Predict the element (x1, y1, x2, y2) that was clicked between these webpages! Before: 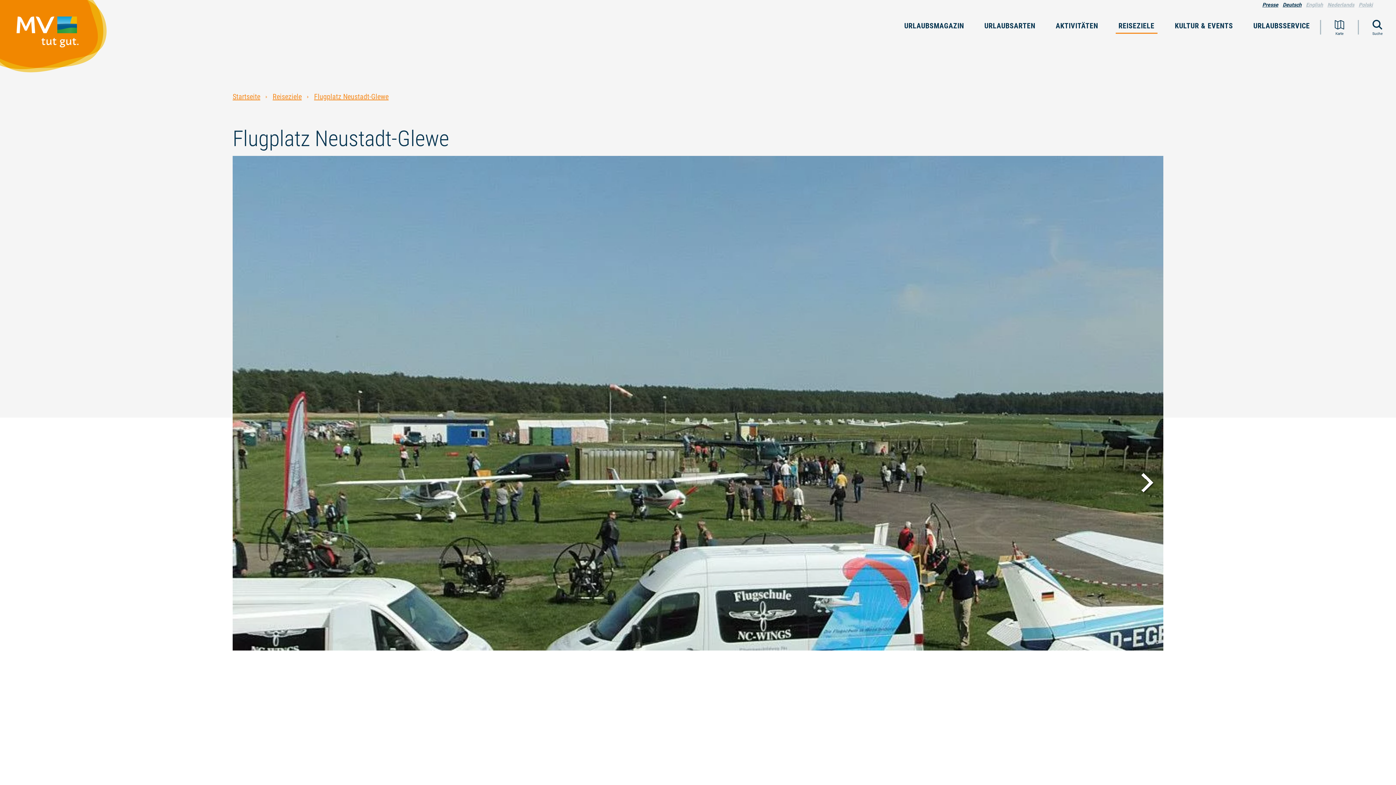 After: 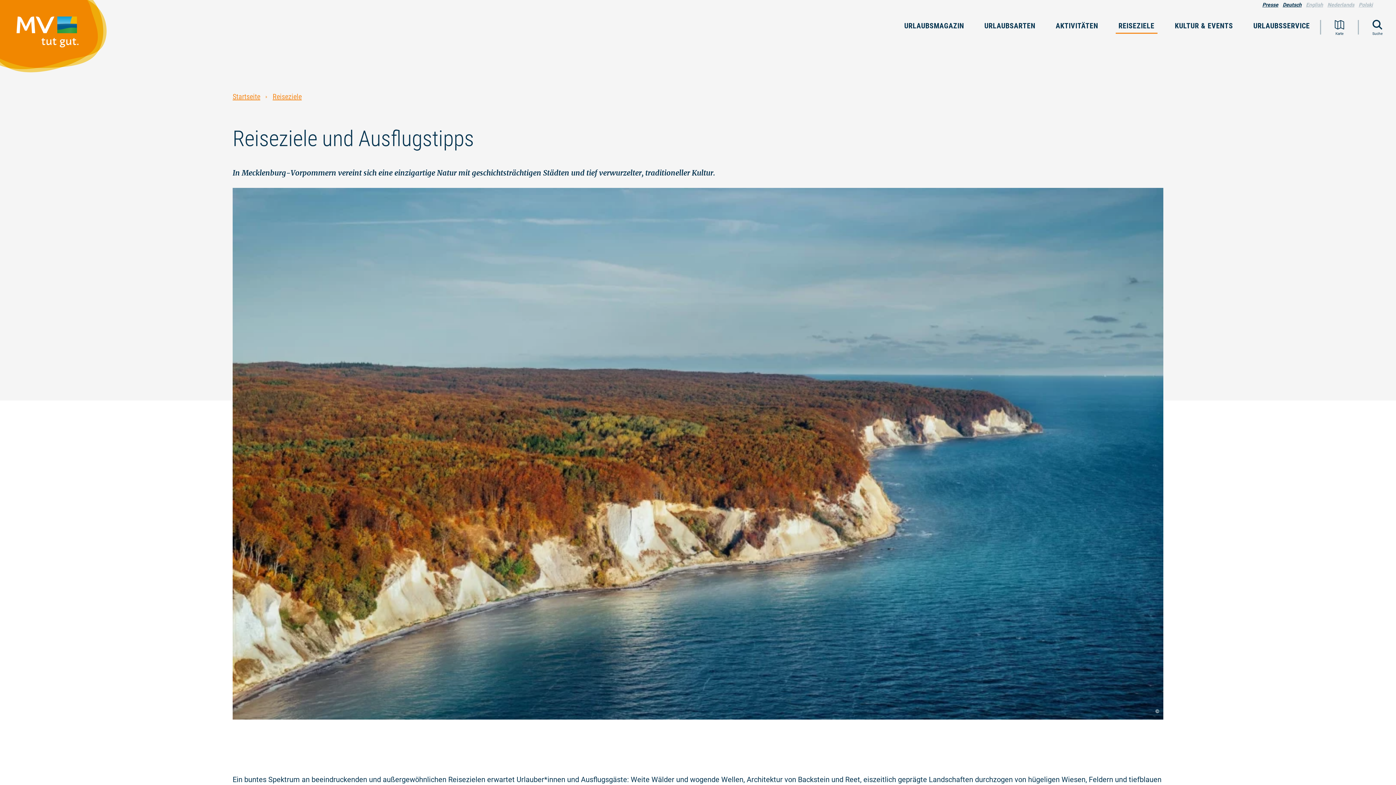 Action: bbox: (272, 92, 301, 101) label: Reiseziele